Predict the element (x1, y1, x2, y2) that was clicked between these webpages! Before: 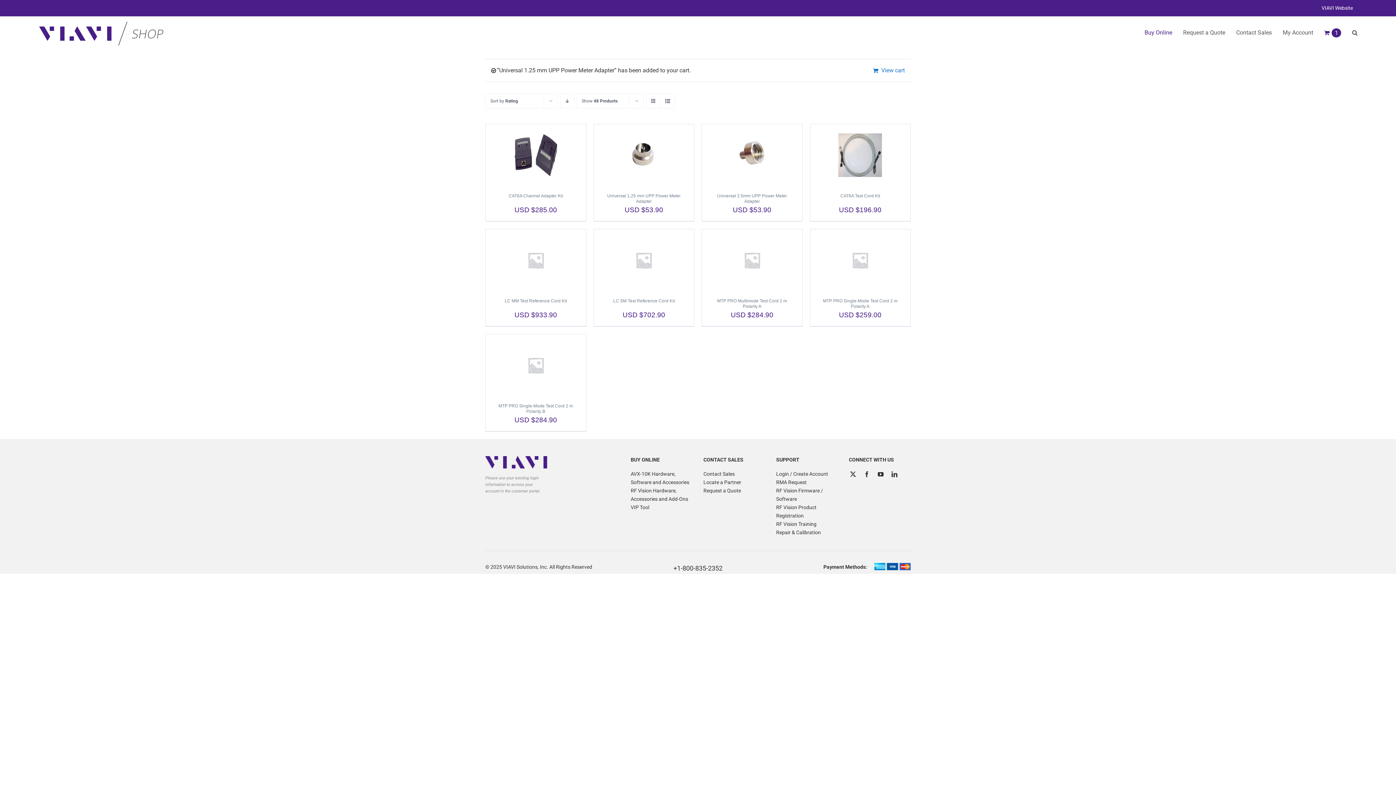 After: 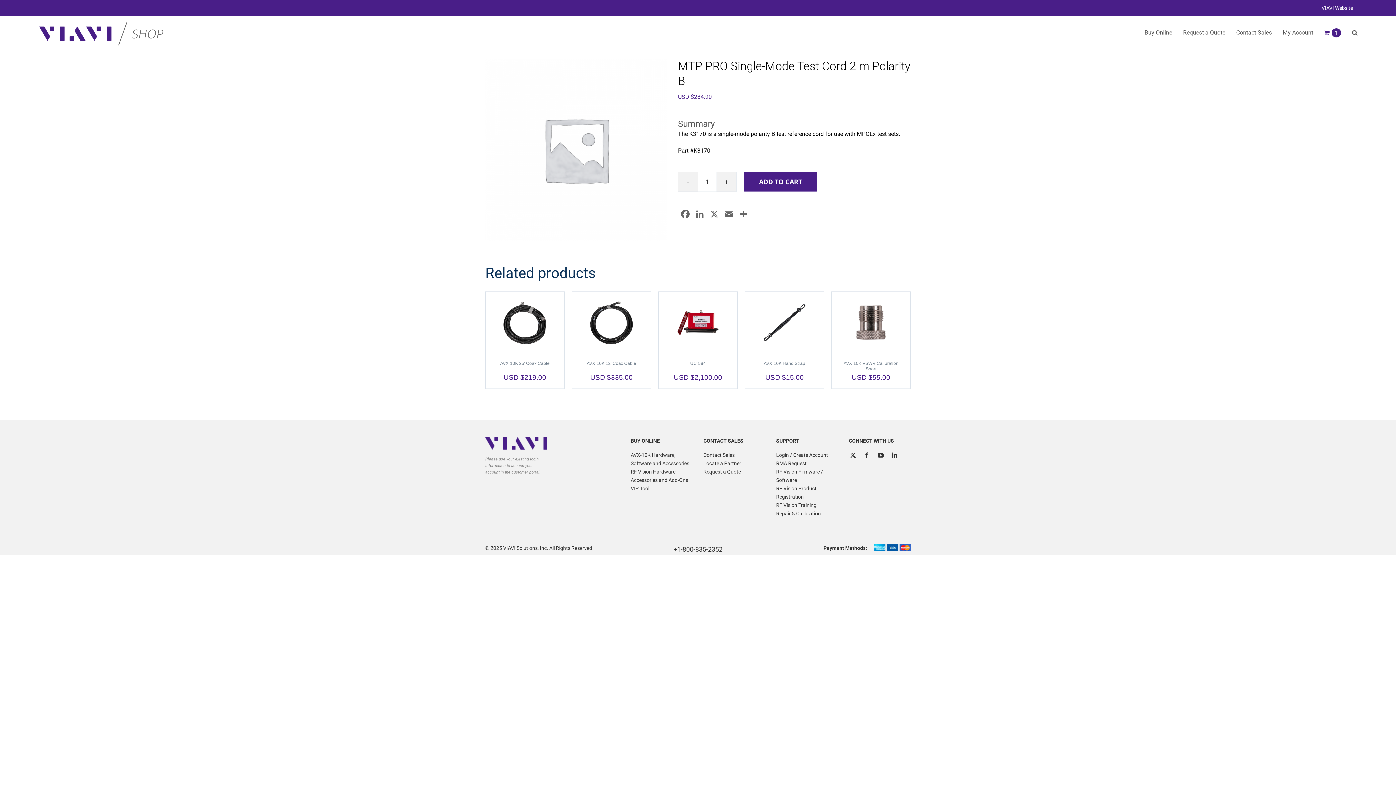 Action: bbox: (496, 403, 575, 414) label: MTP PRO Single-Mode Test Cord 2 m Polarity B